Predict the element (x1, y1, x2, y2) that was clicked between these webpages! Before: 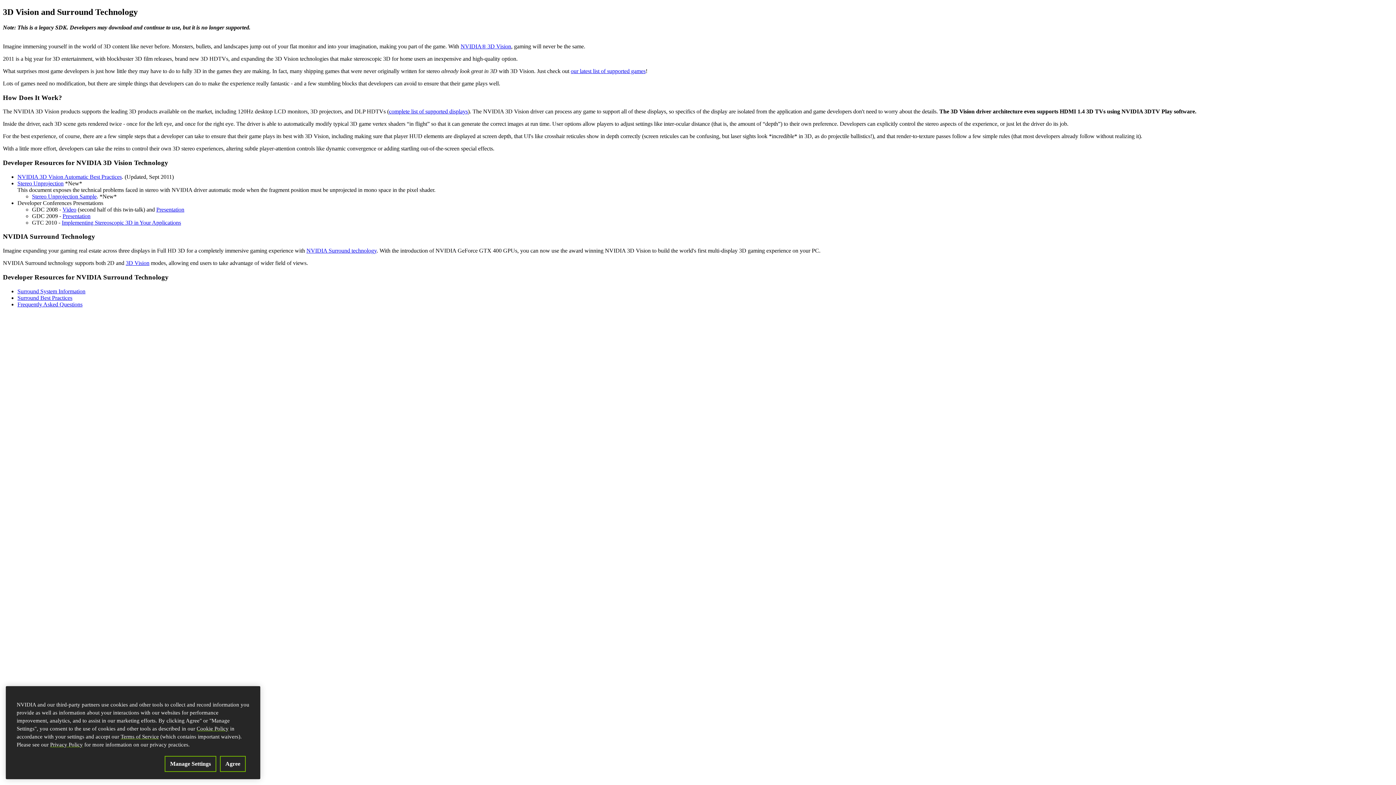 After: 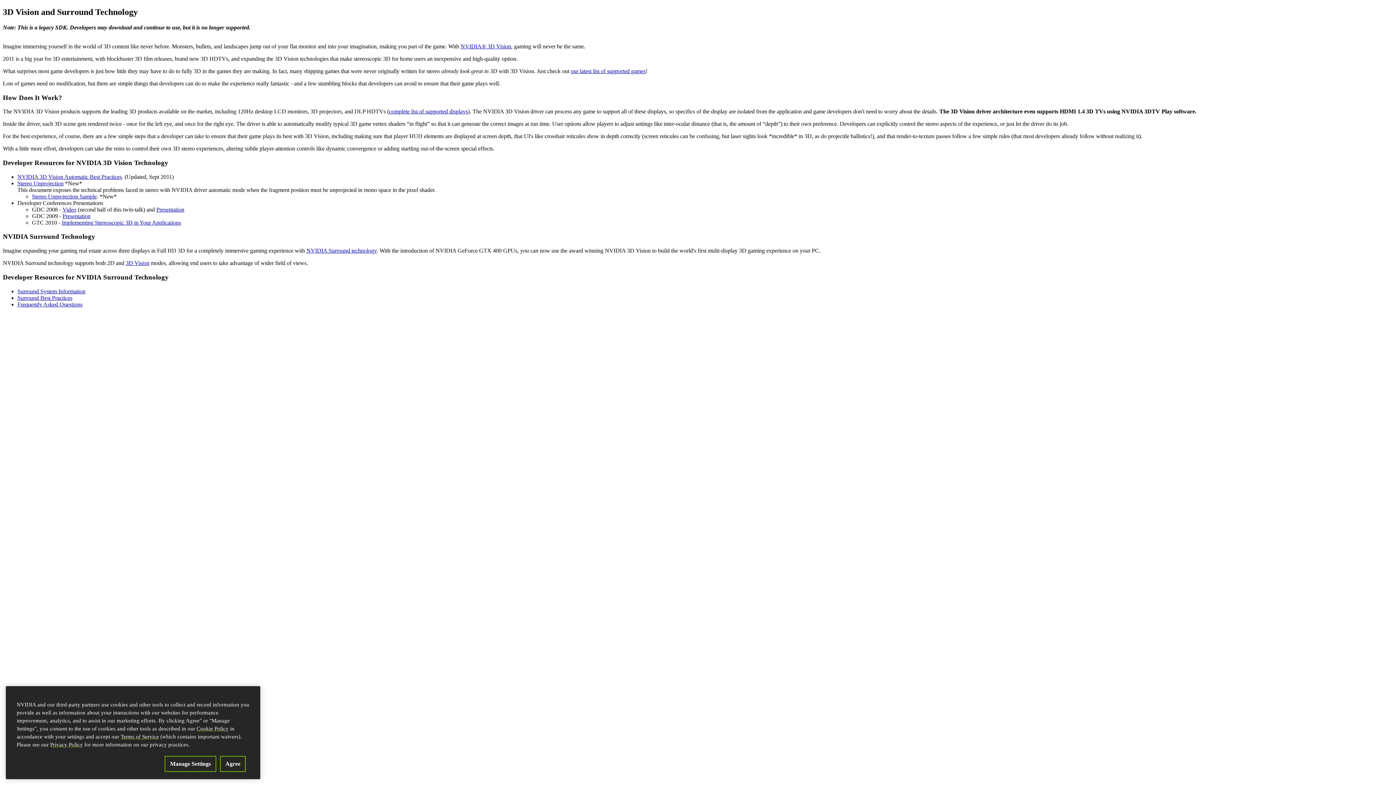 Action: label: Presentation bbox: (62, 212, 90, 219)